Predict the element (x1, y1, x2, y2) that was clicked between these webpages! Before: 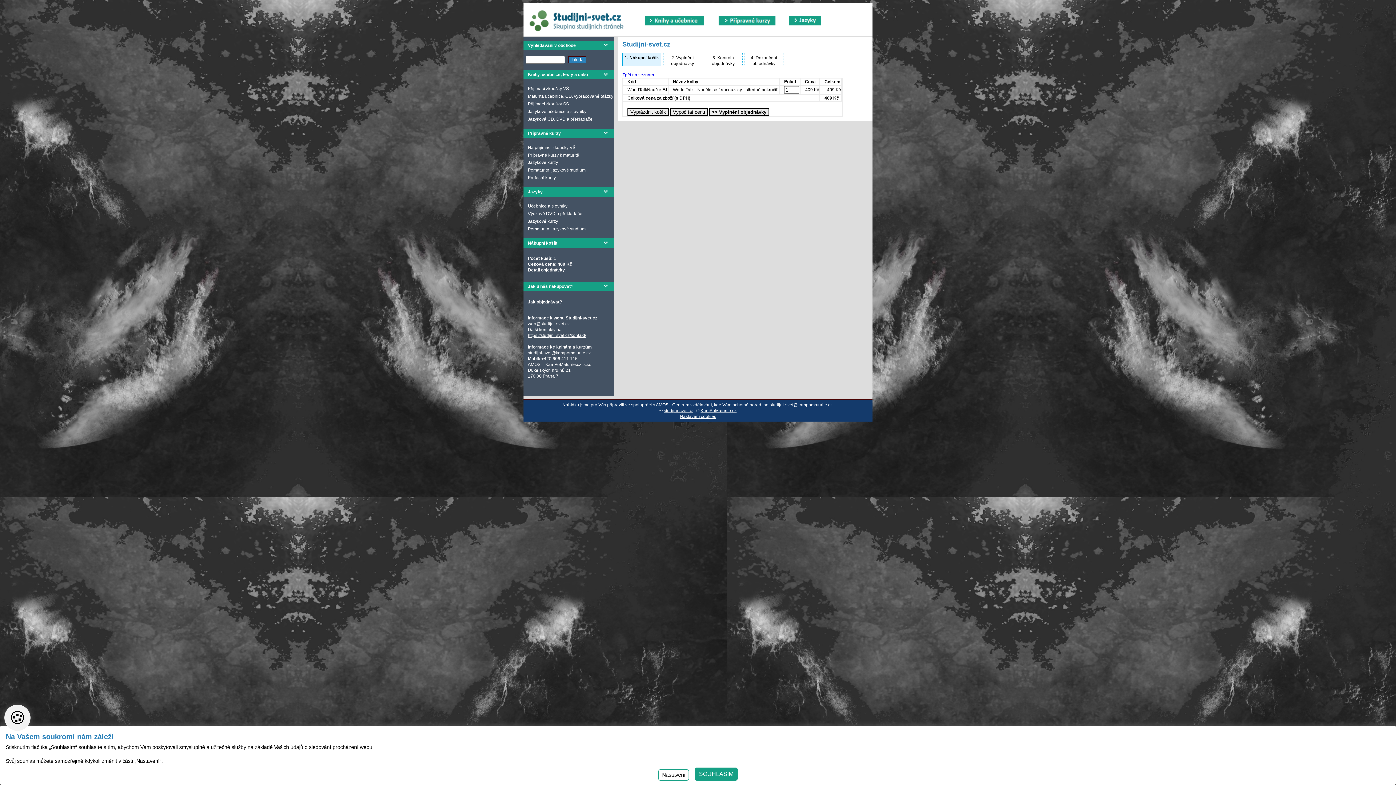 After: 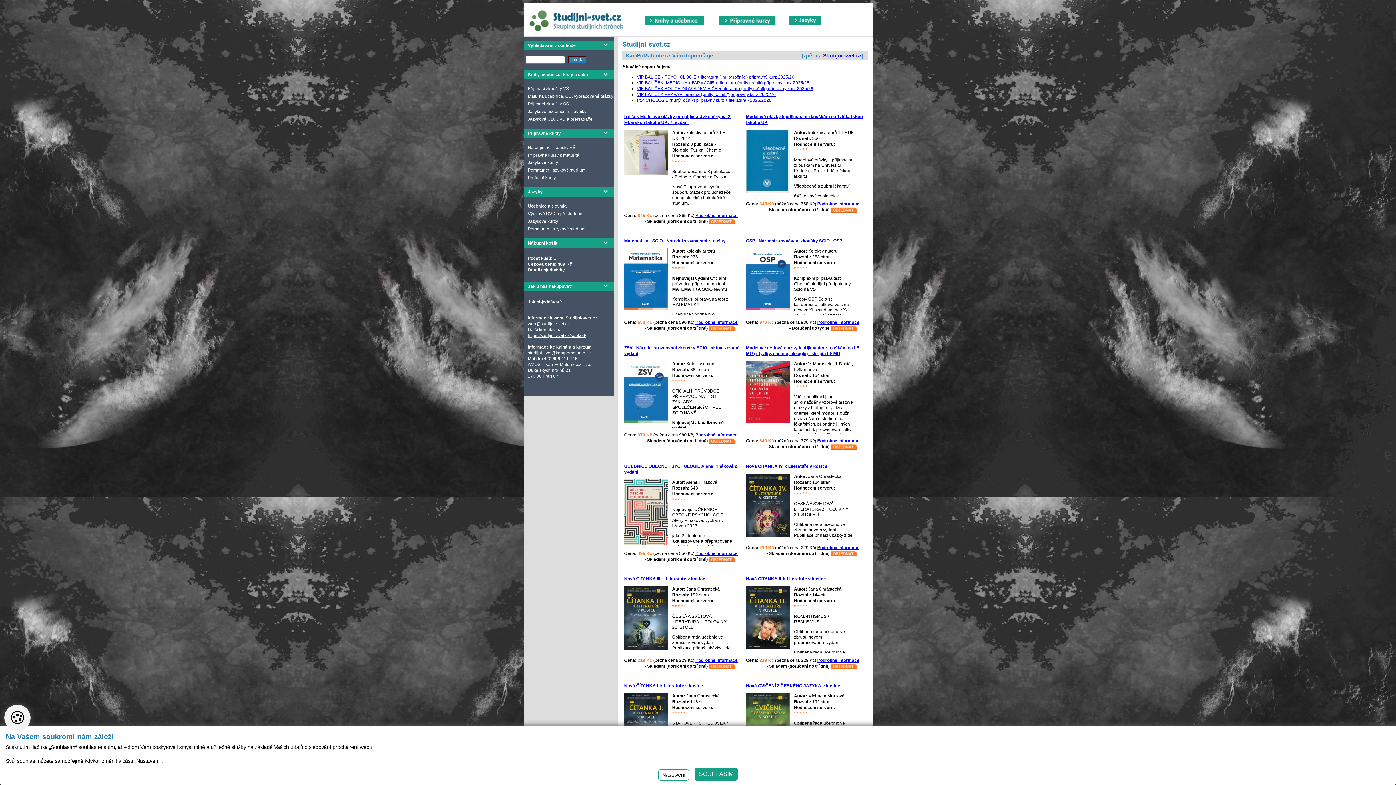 Action: bbox: (622, 72, 654, 77) label: Zpět na seznam